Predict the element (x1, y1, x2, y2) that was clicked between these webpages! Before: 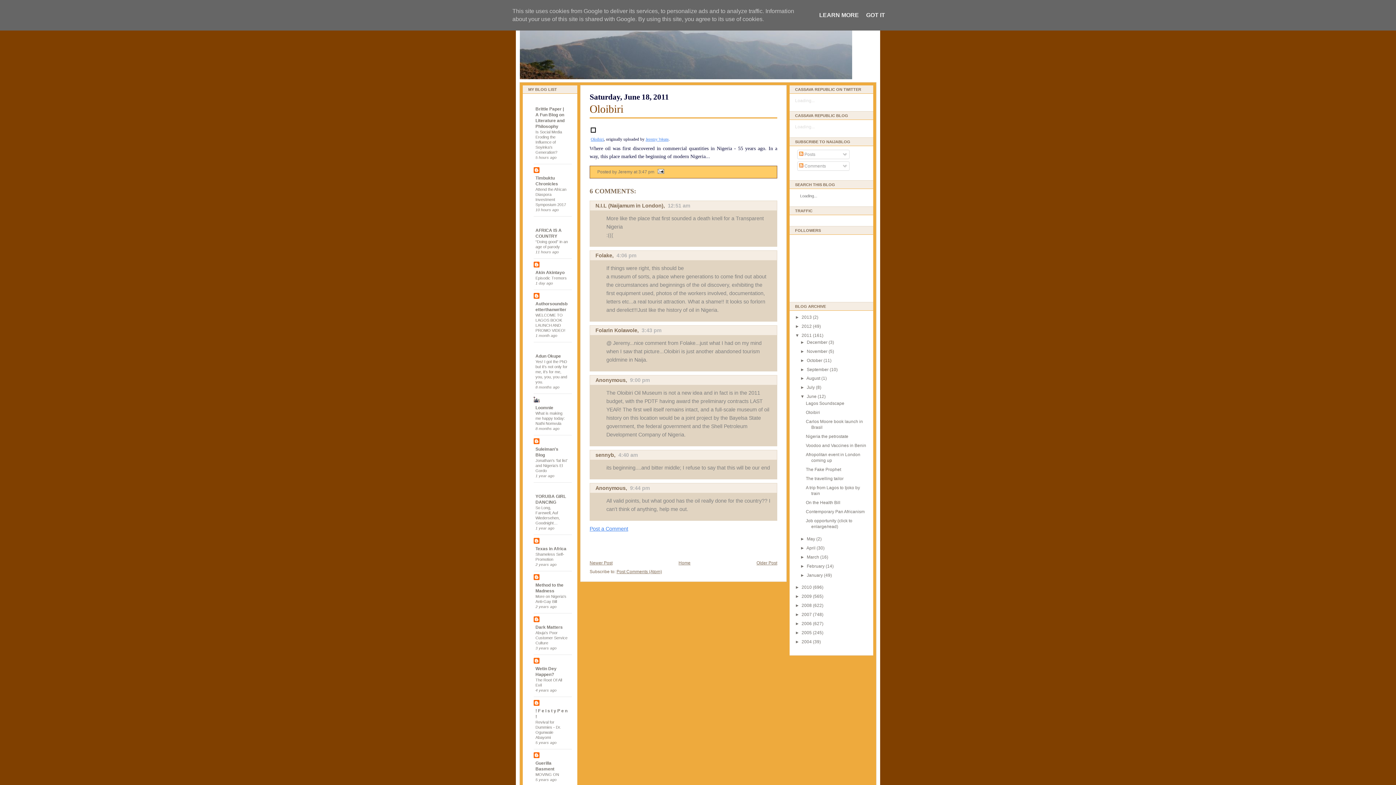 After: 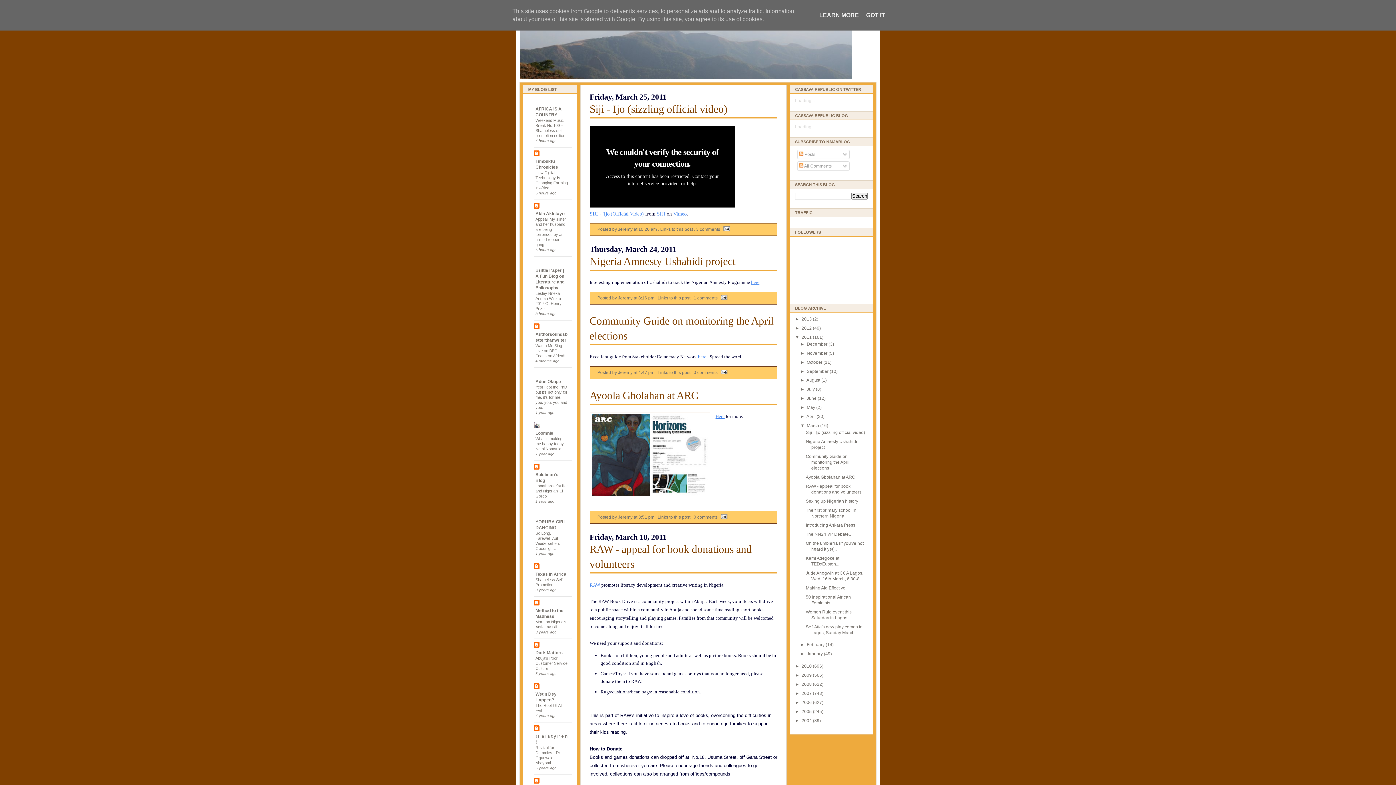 Action: bbox: (806, 554, 820, 559) label: March 